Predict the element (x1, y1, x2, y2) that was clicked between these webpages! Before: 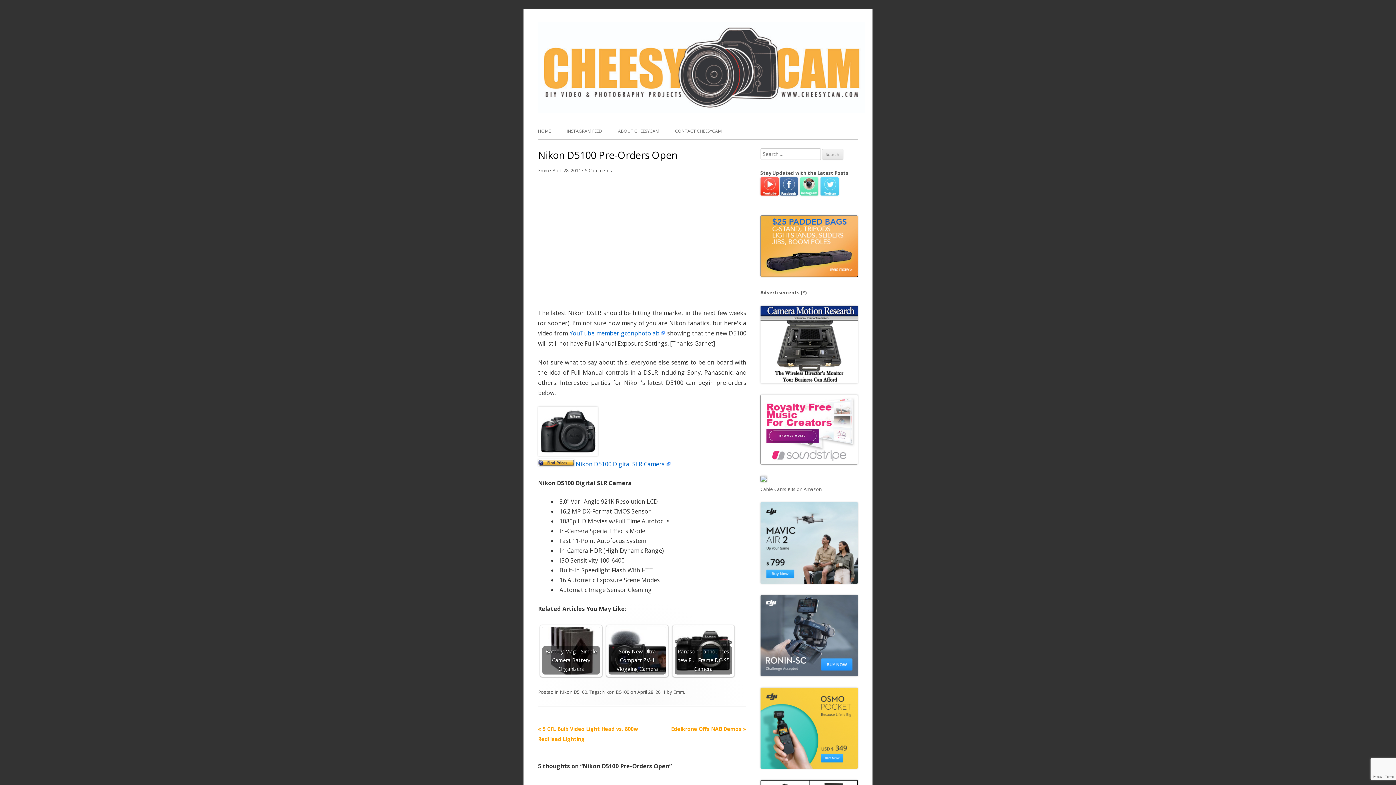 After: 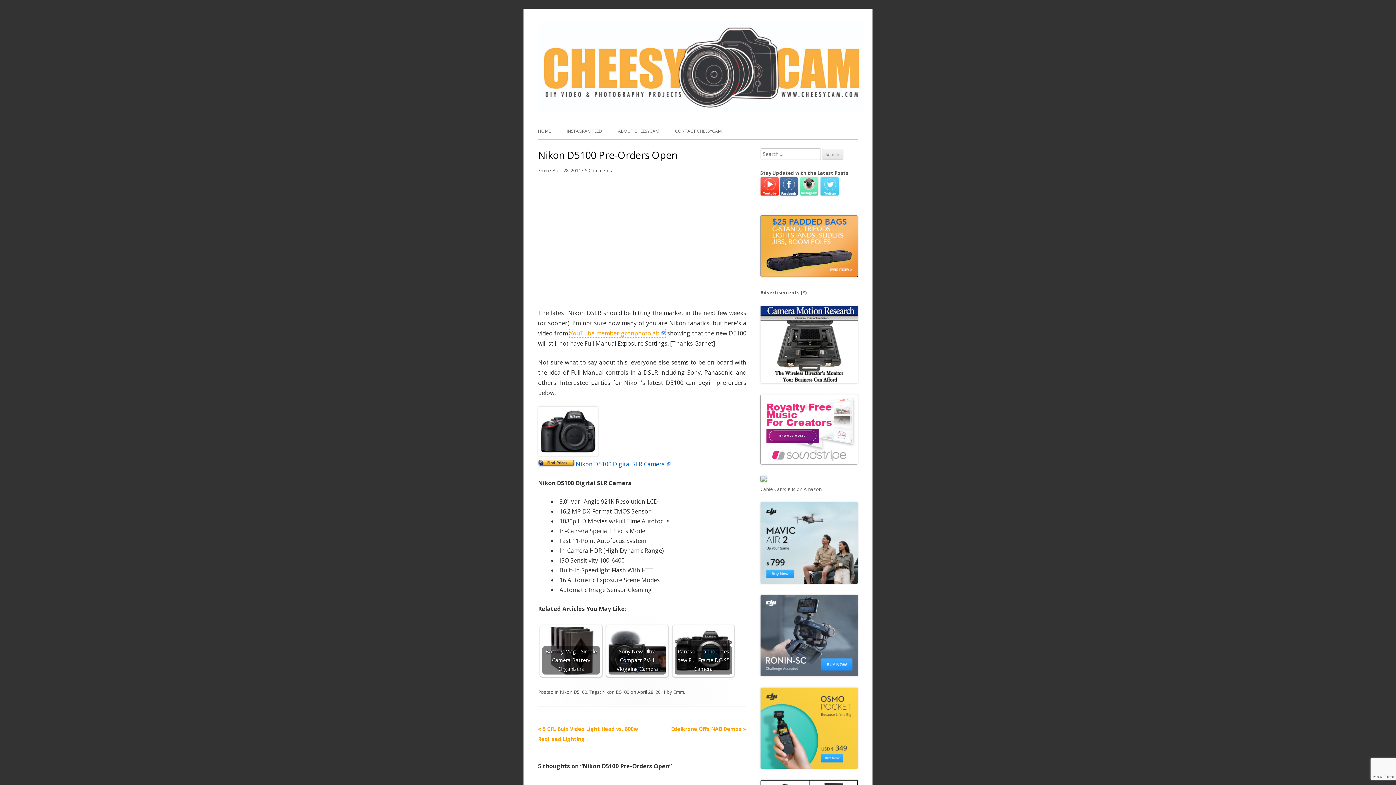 Action: bbox: (569, 329, 665, 337) label: YouTube member gconphotolab